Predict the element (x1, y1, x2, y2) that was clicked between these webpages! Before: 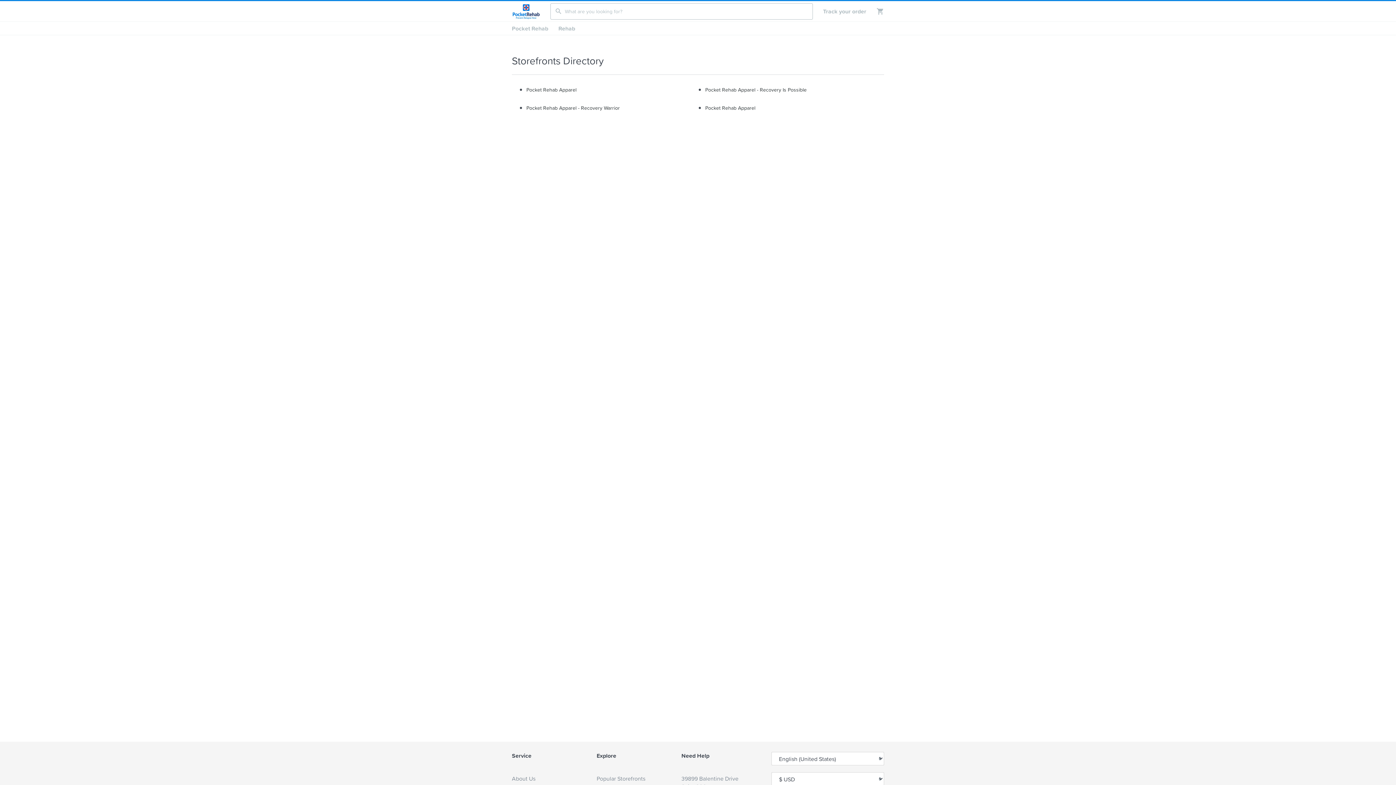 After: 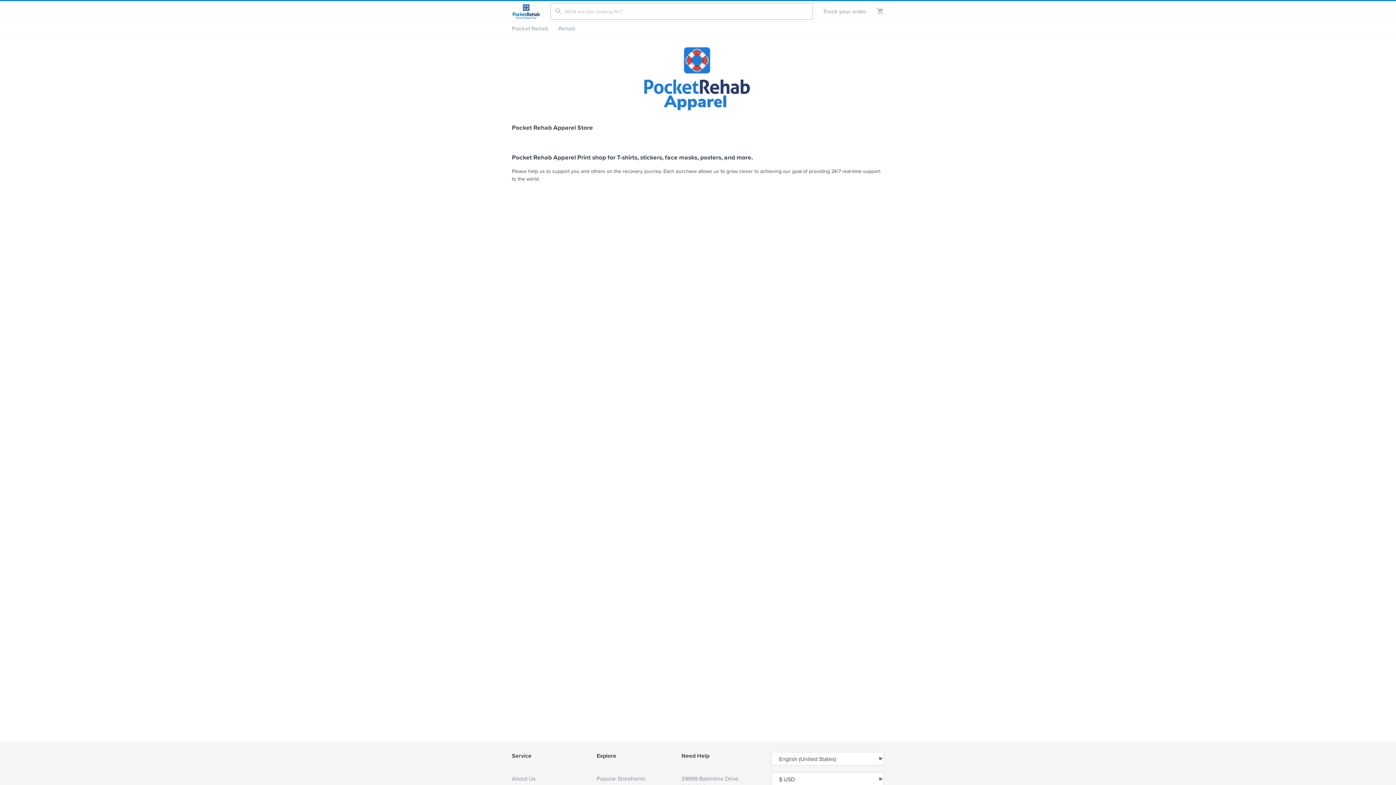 Action: bbox: (512, 2, 550, 20)